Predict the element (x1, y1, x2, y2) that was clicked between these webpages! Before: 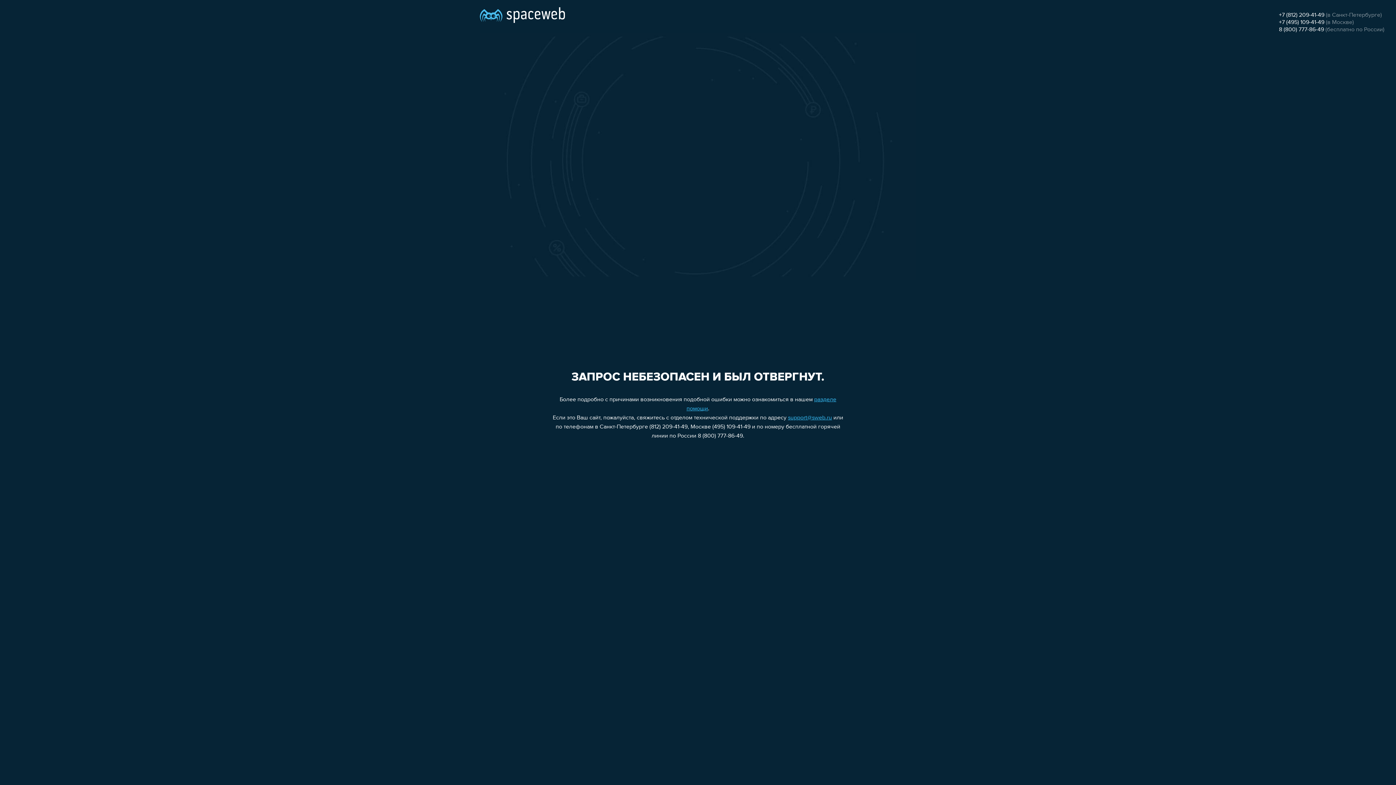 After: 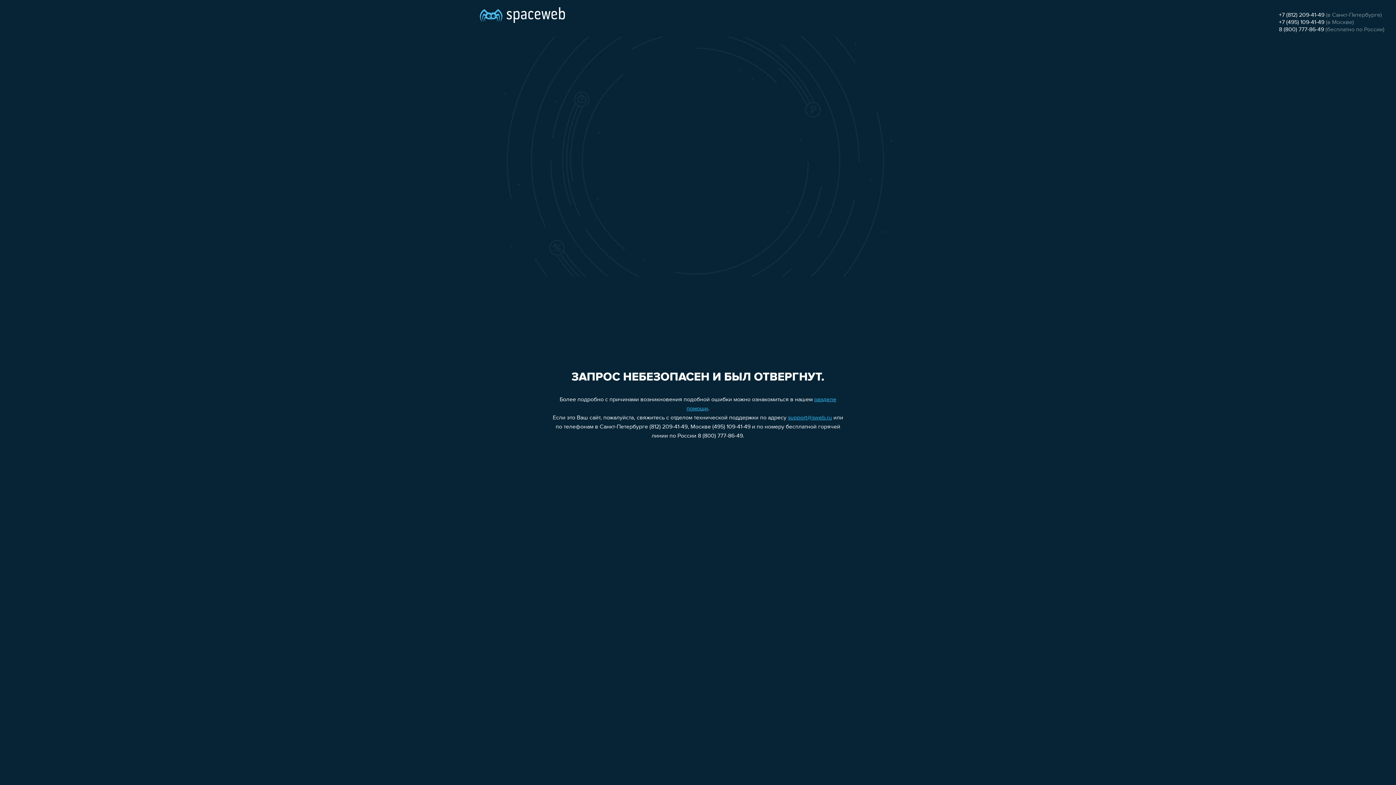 Action: bbox: (1279, 26, 1324, 32) label: 8 (800) 777-86-49